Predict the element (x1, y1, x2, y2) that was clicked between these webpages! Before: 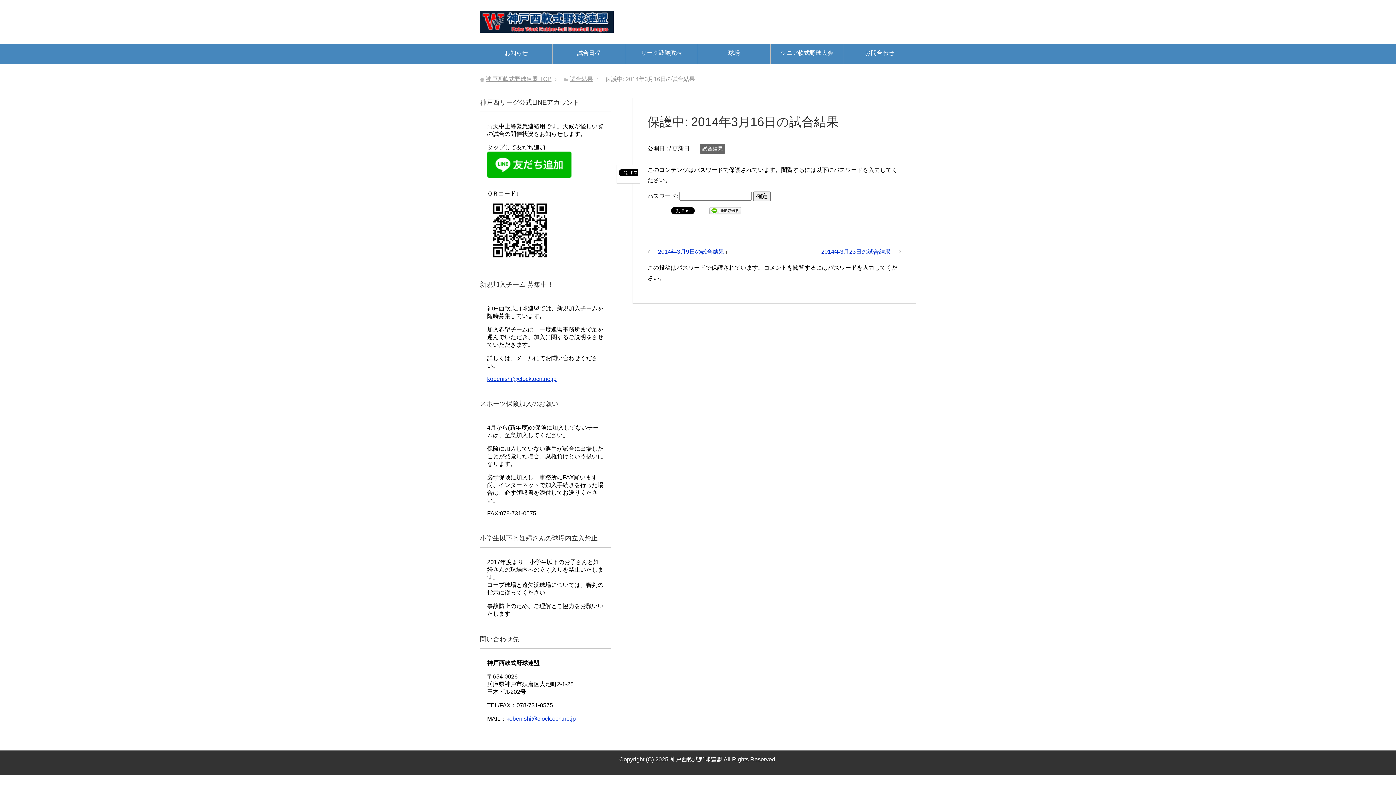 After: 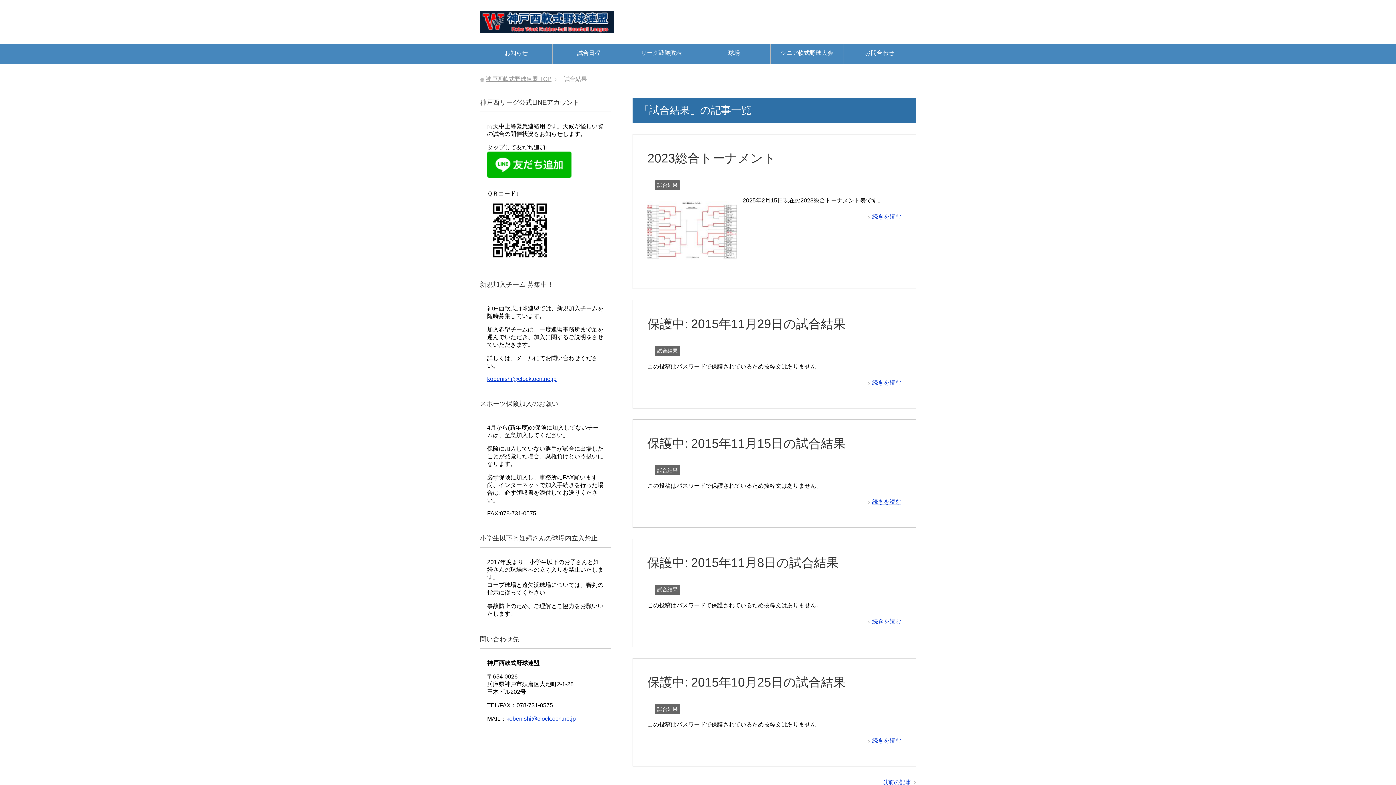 Action: label: 試合結果 bbox: (569, 76, 593, 82)